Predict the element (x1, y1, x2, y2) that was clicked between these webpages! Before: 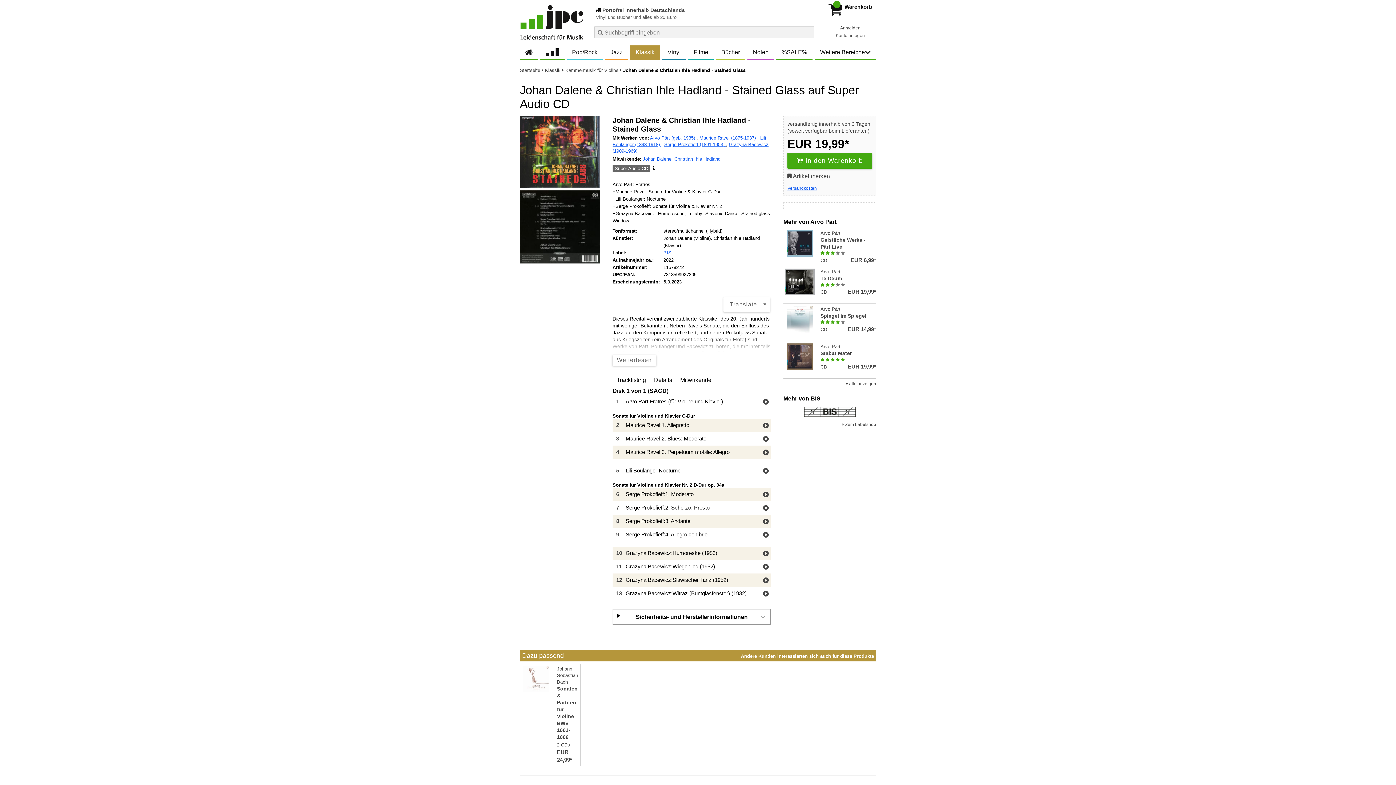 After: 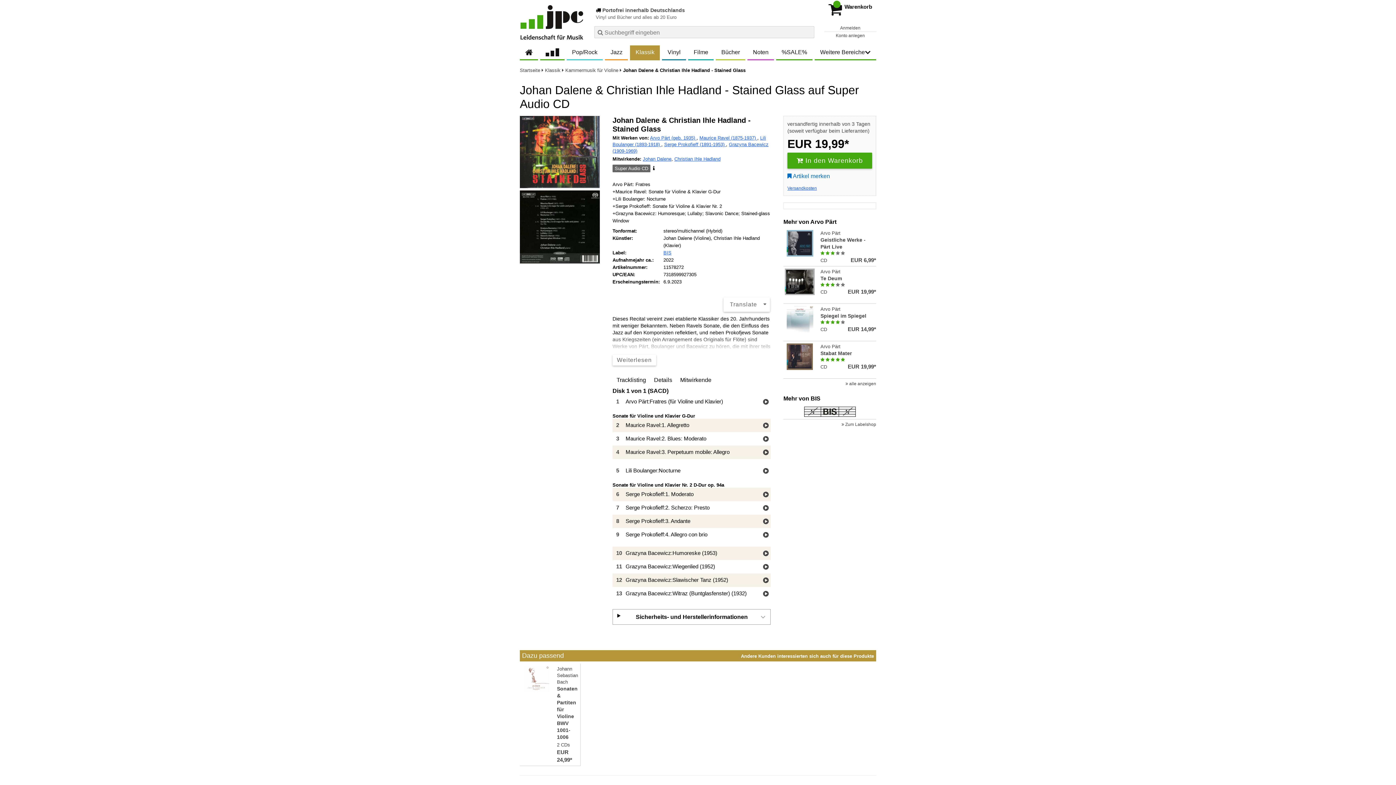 Action: bbox: (787, 172, 872, 180) label:  Artikel merken